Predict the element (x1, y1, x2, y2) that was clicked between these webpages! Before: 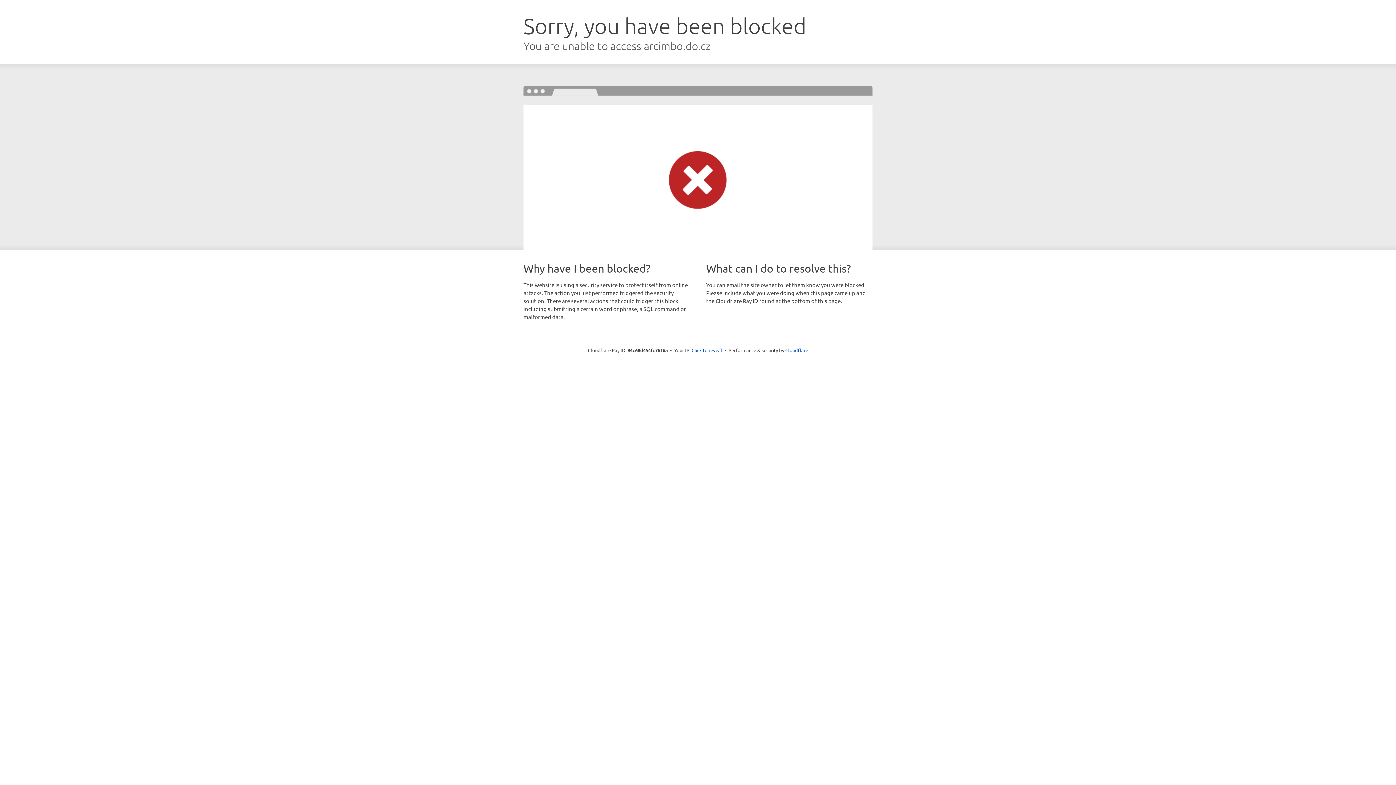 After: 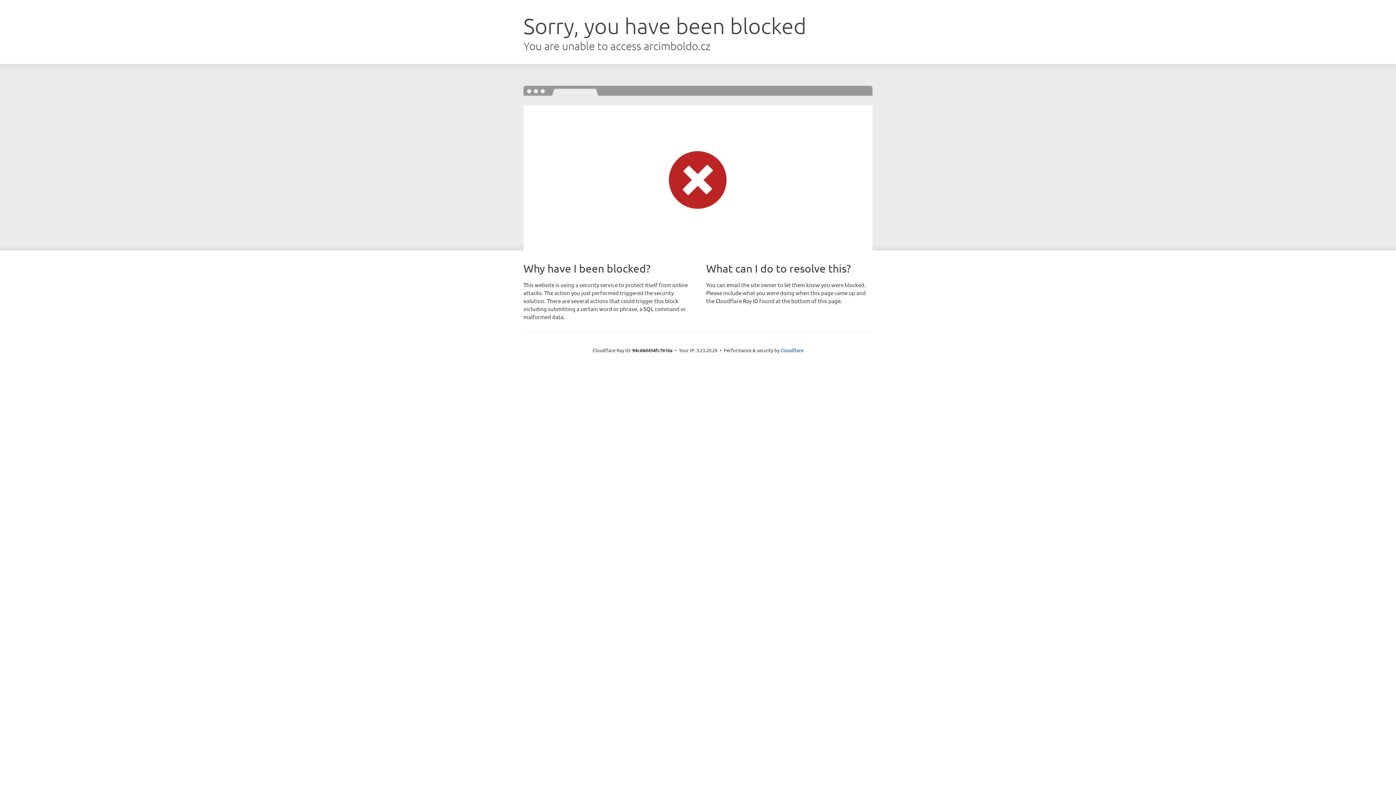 Action: bbox: (691, 346, 722, 353) label: Click to reveal